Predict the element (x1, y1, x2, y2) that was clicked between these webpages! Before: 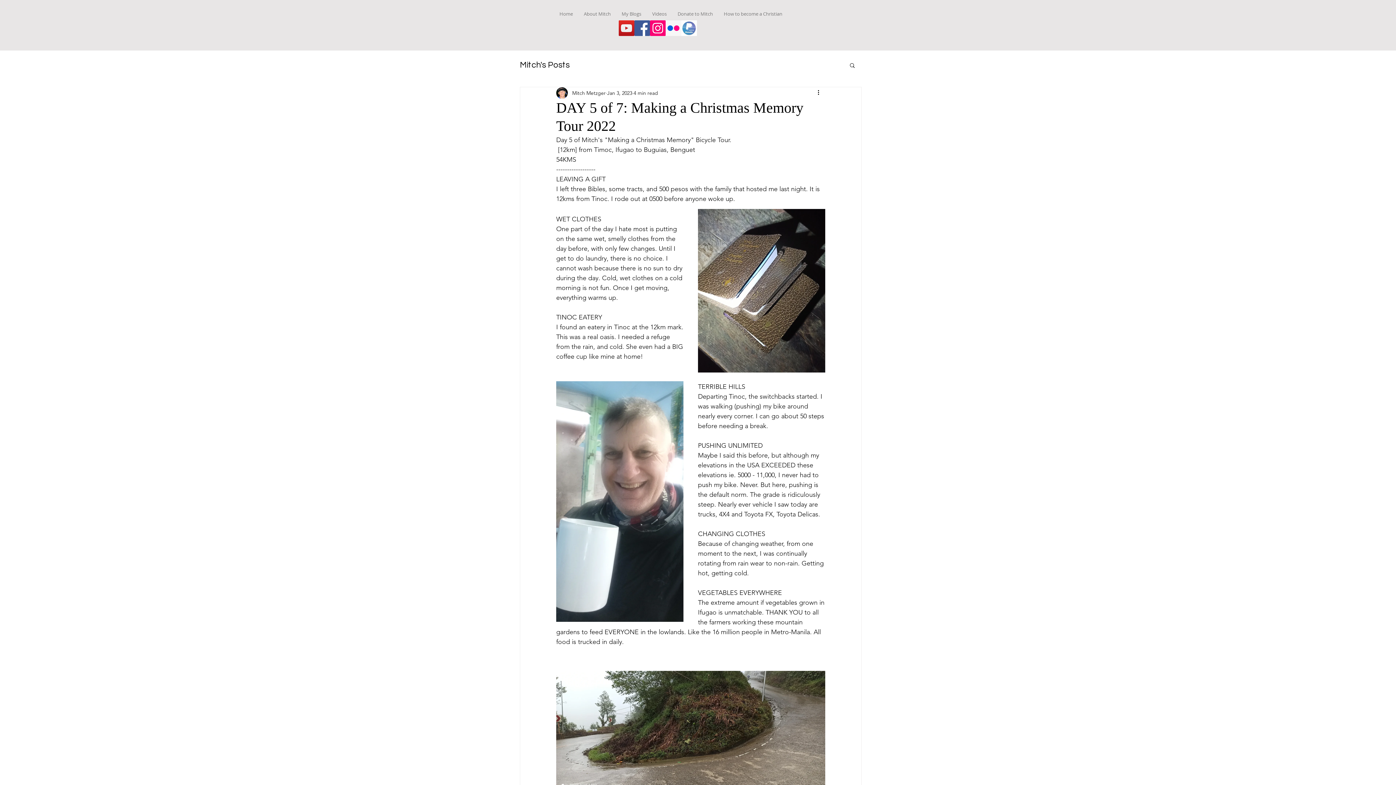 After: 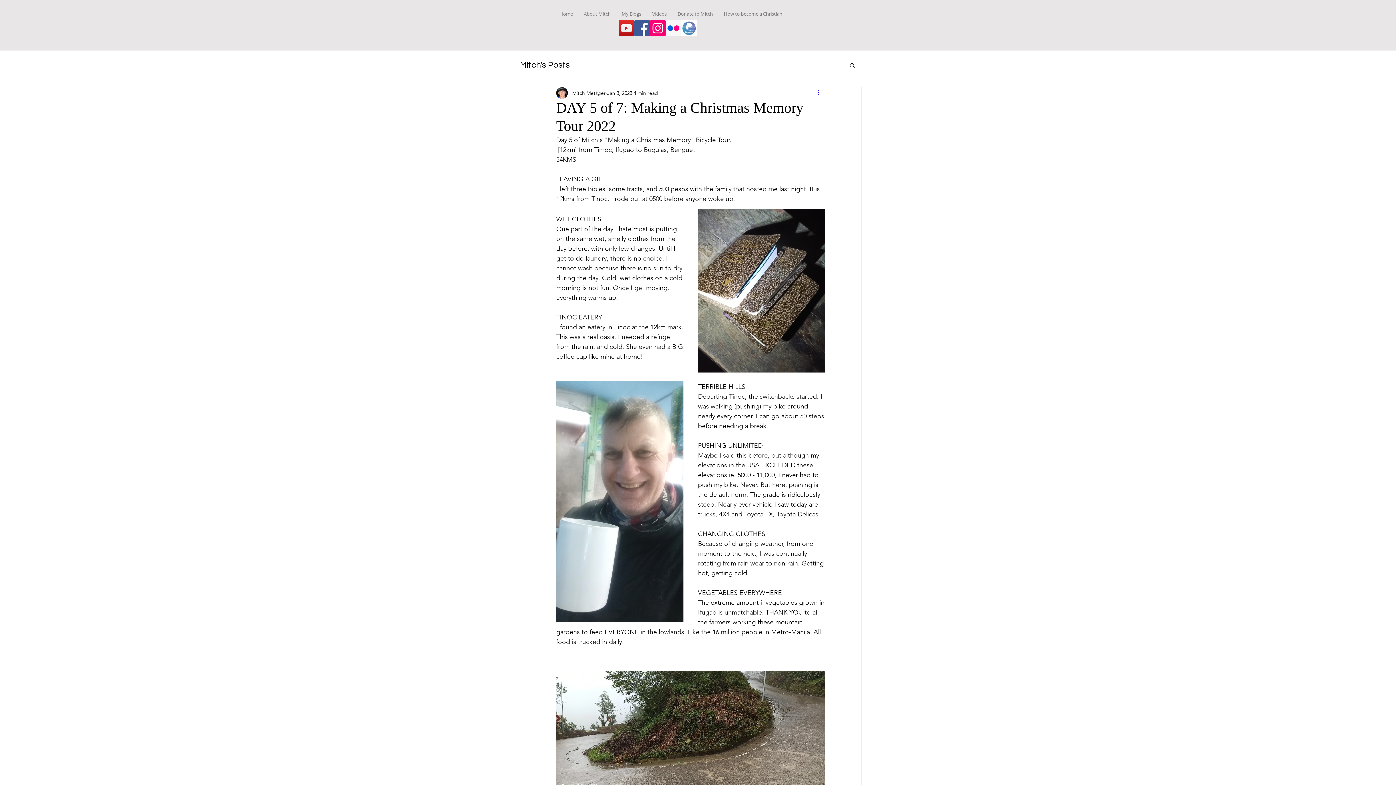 Action: label: More actions bbox: (816, 88, 825, 97)